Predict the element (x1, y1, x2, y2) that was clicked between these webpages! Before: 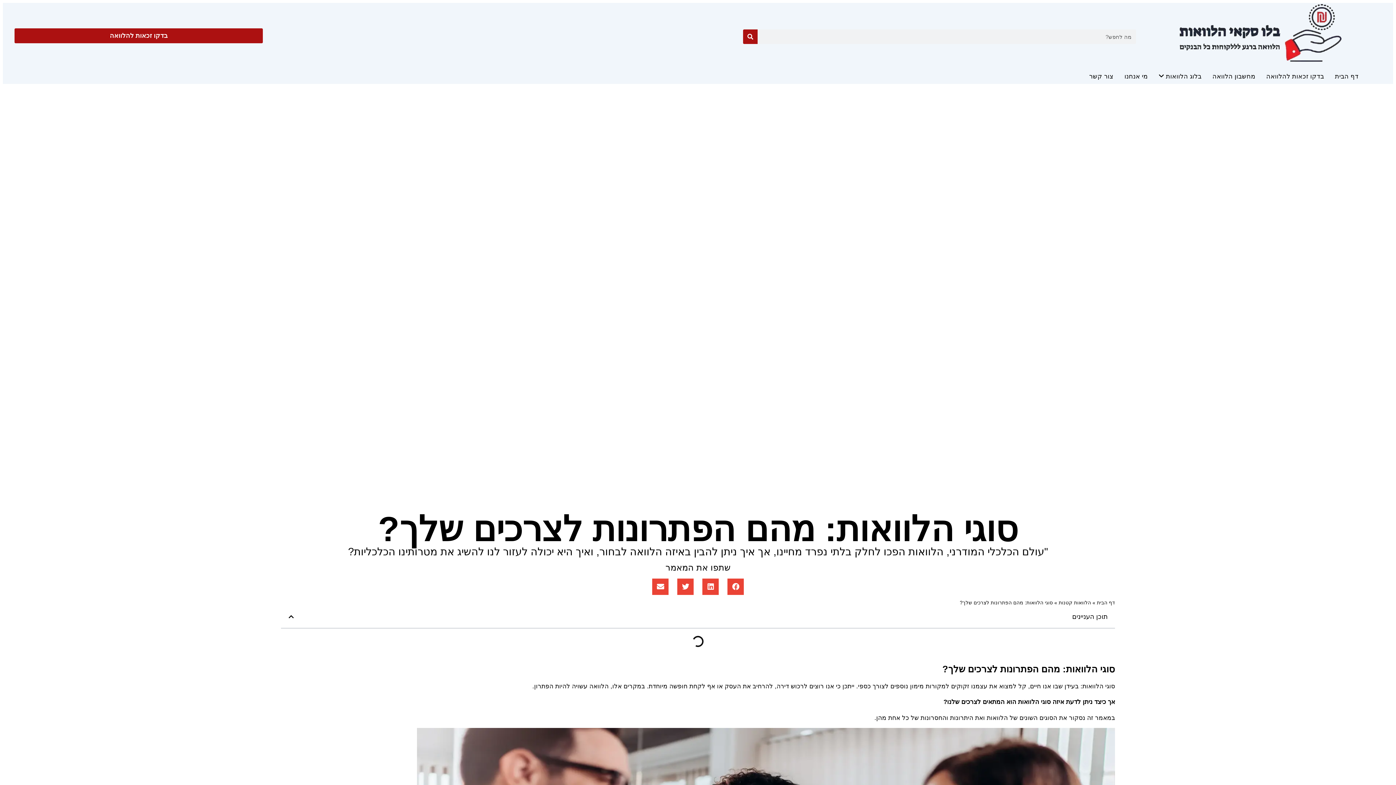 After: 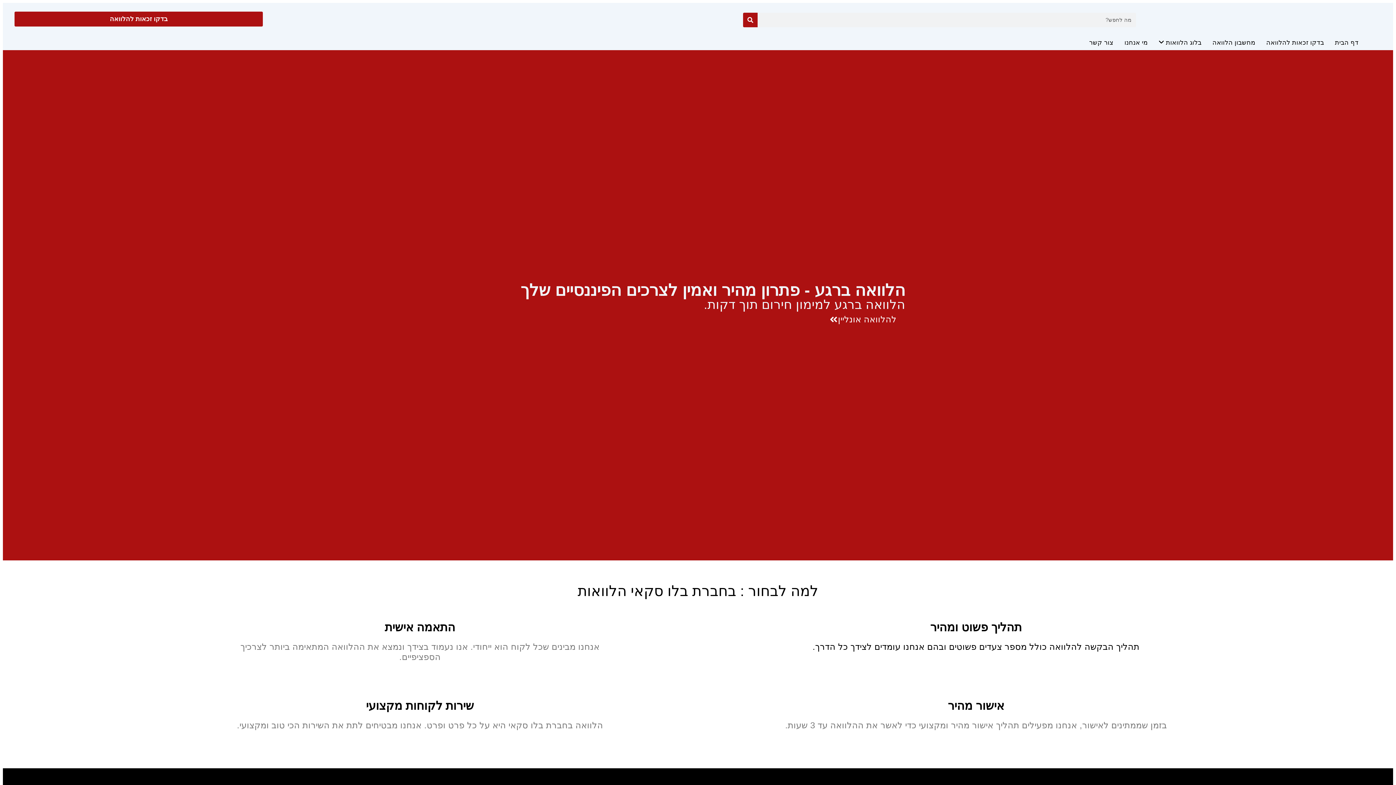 Action: bbox: (1331, 69, 1362, 83) label: דף הבית